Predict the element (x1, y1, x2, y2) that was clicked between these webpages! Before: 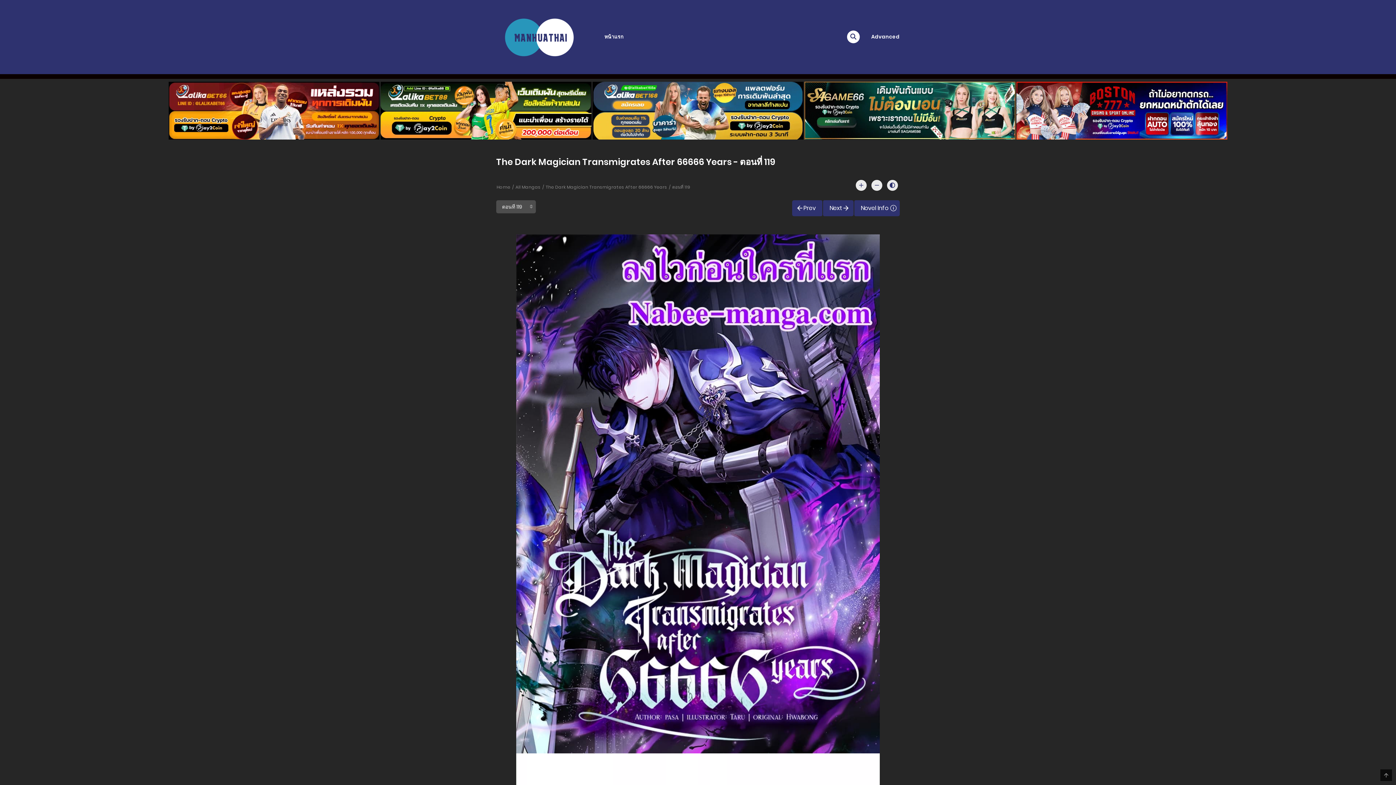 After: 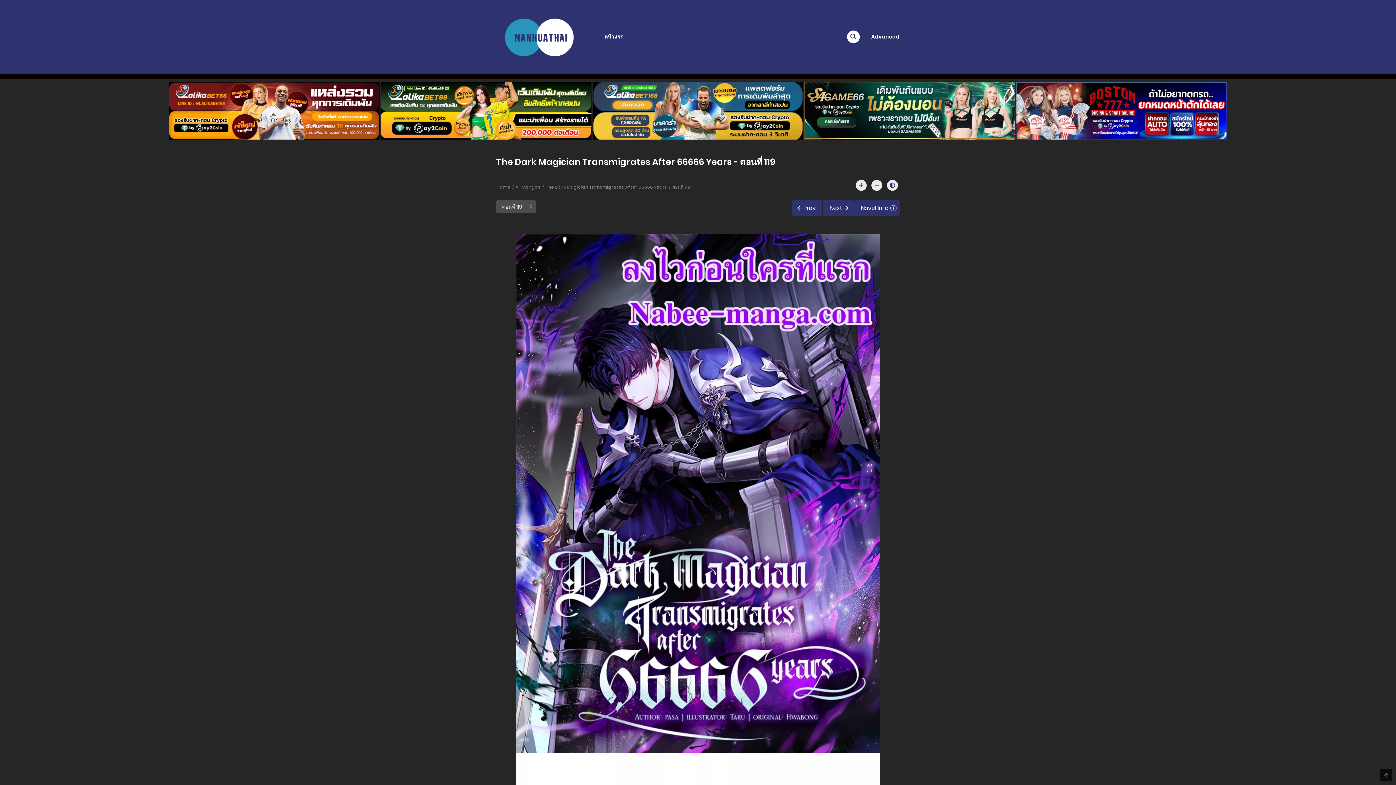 Action: bbox: (1016, 106, 1227, 113)